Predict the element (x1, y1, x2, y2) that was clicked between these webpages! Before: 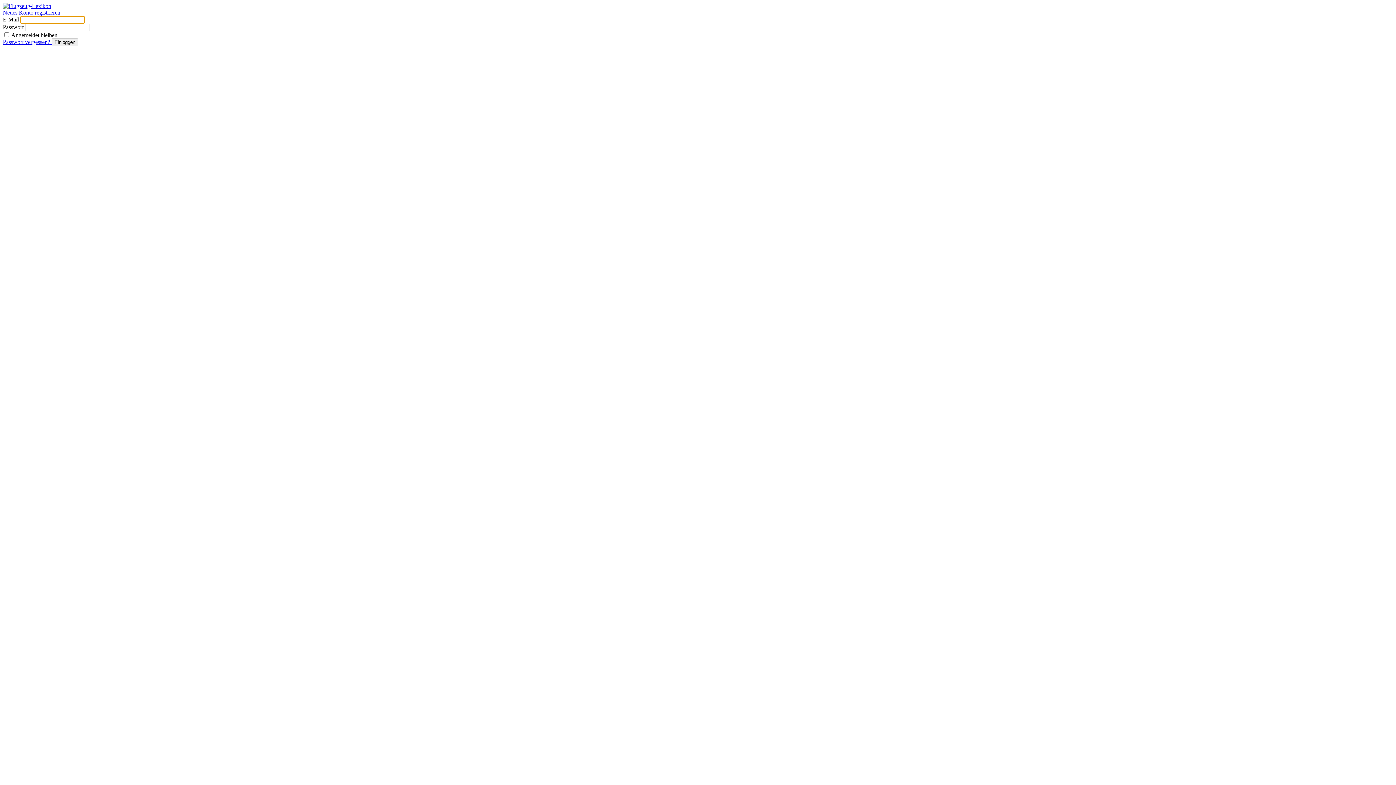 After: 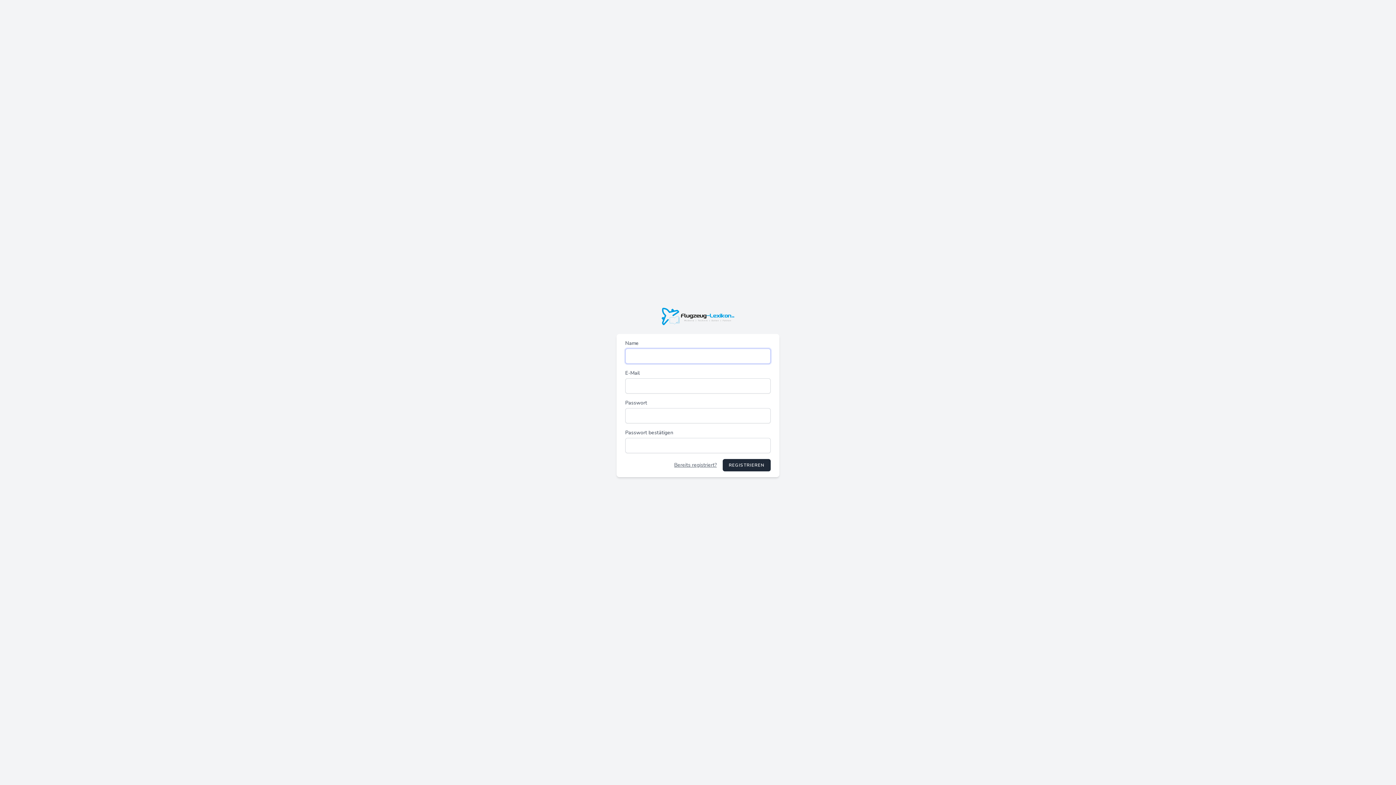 Action: bbox: (2, 9, 60, 15) label: Neues Konto registrieren